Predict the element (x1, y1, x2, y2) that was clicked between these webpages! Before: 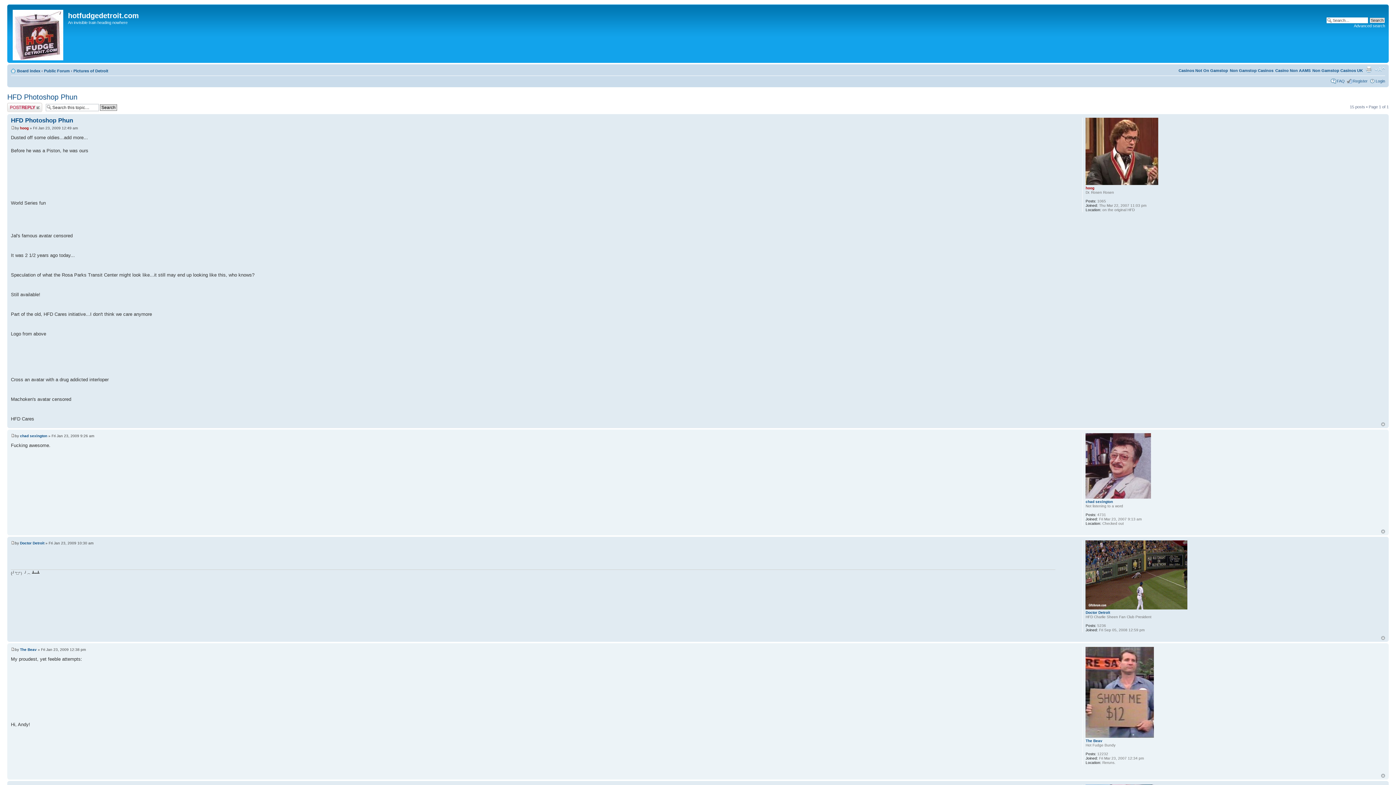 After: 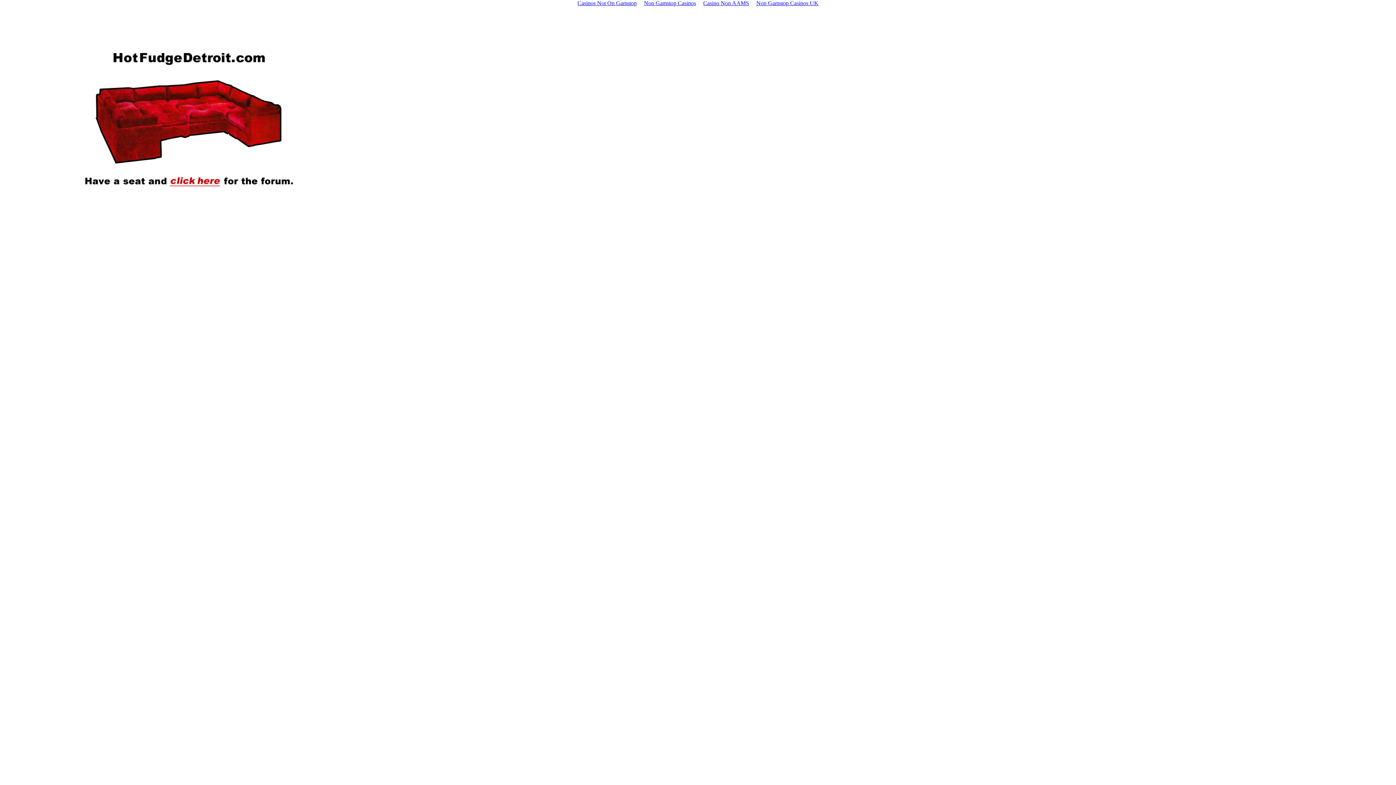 Action: bbox: (20, 647, 36, 651) label: The Beav